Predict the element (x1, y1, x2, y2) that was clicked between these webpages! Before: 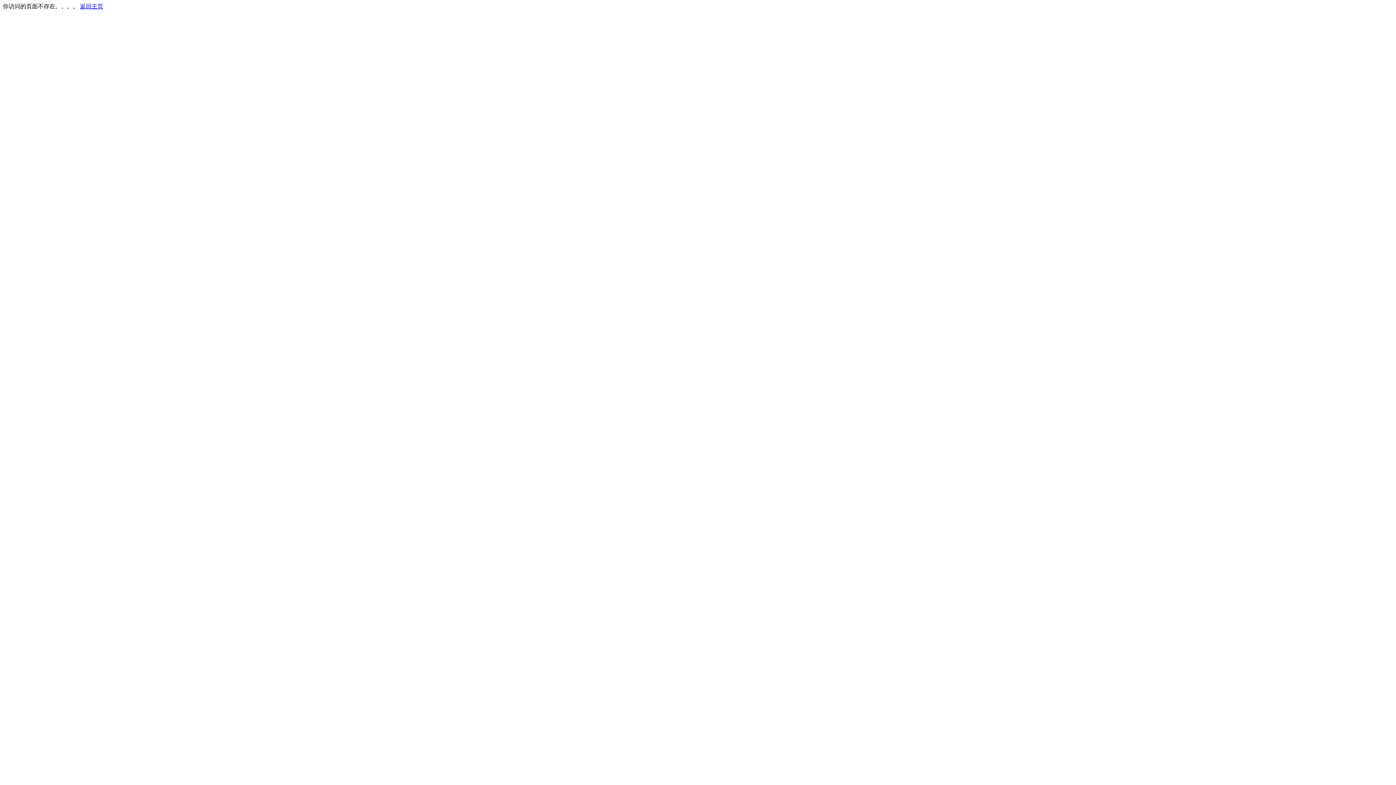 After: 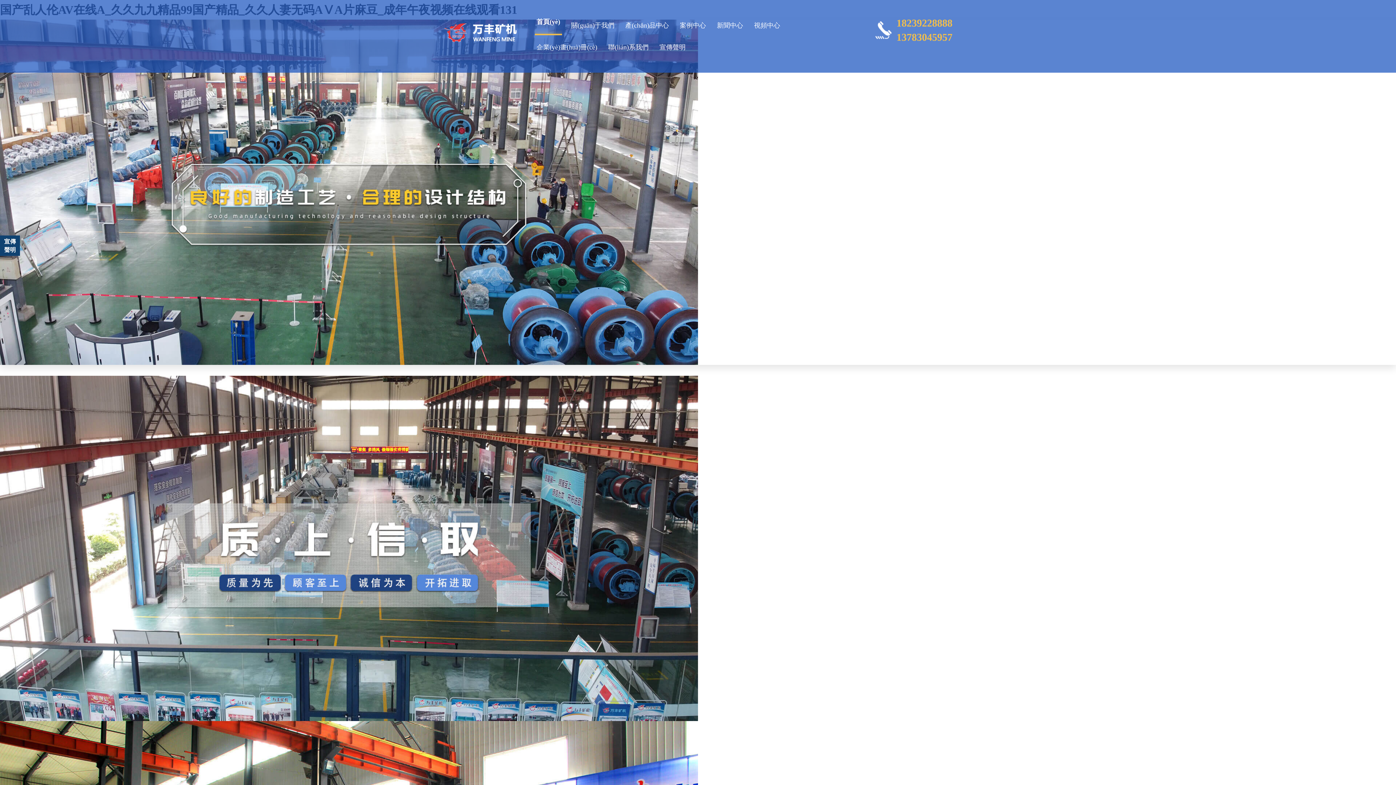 Action: label: 返回主页 bbox: (80, 3, 103, 9)